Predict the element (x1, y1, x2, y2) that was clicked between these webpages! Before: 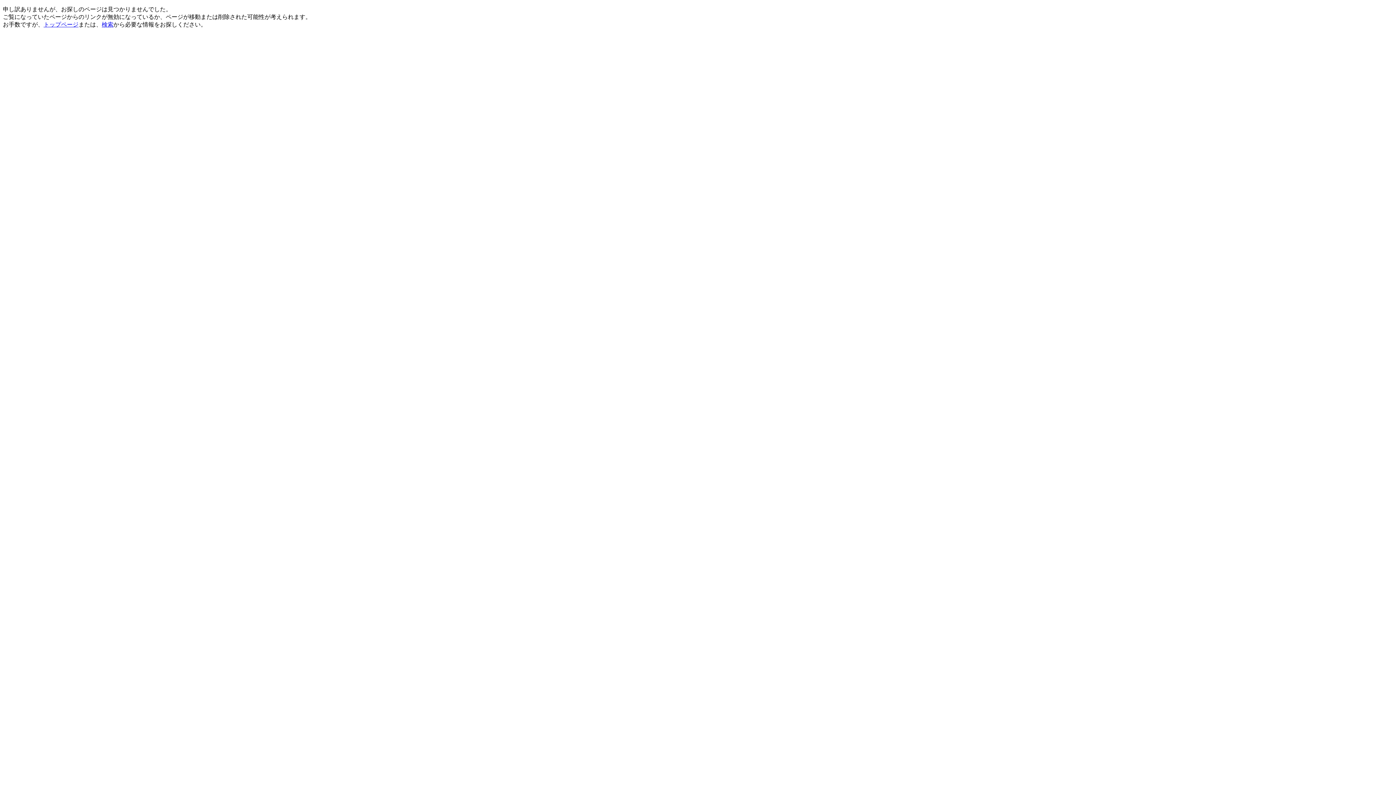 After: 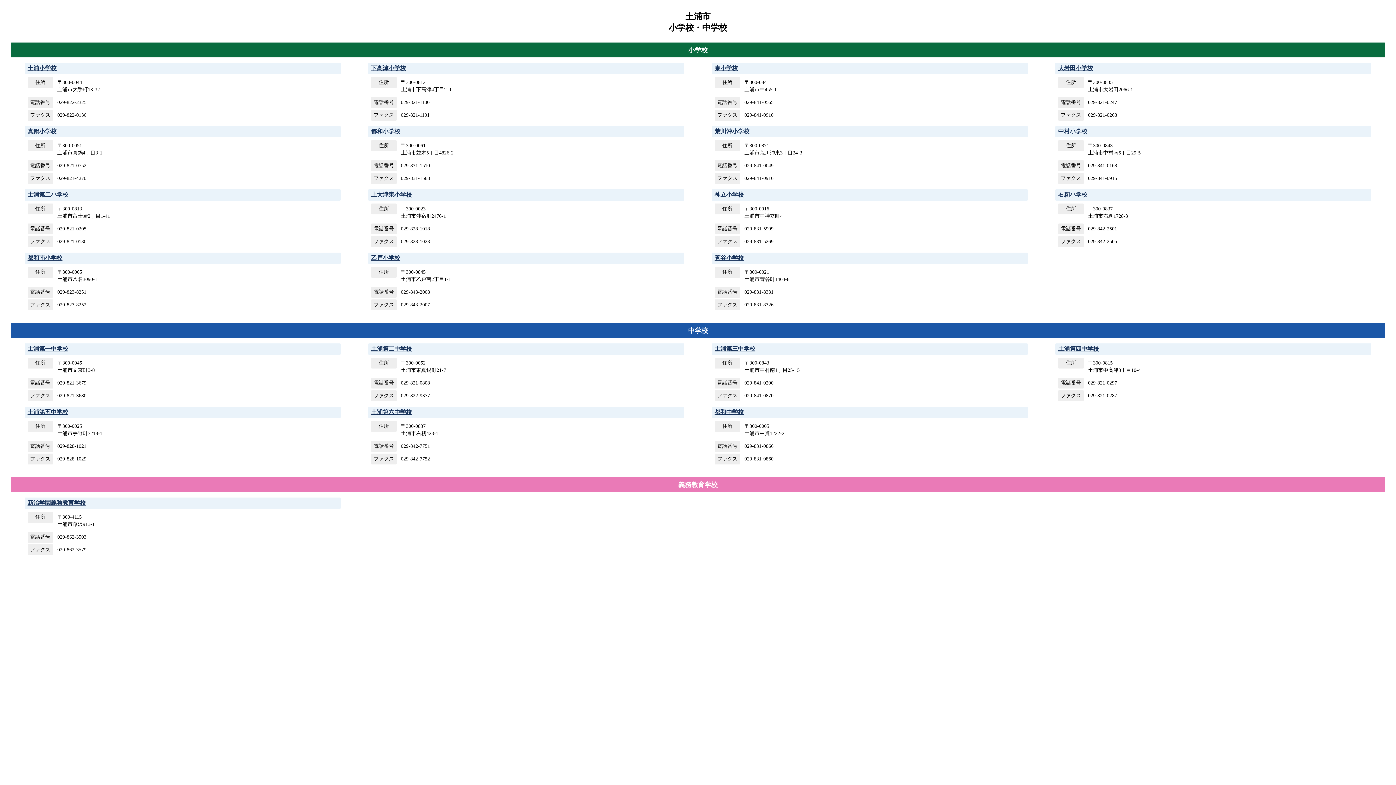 Action: label: トップページ bbox: (43, 21, 78, 27)